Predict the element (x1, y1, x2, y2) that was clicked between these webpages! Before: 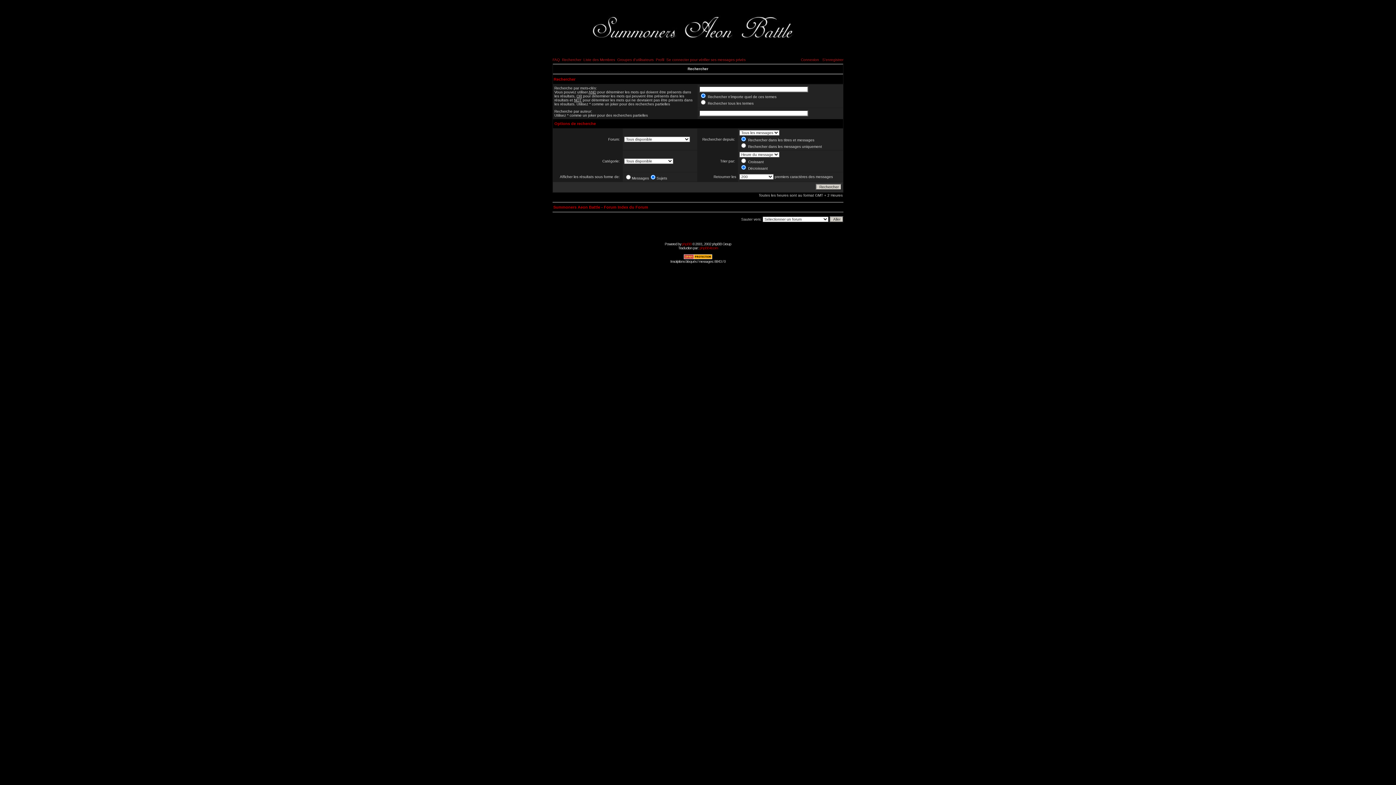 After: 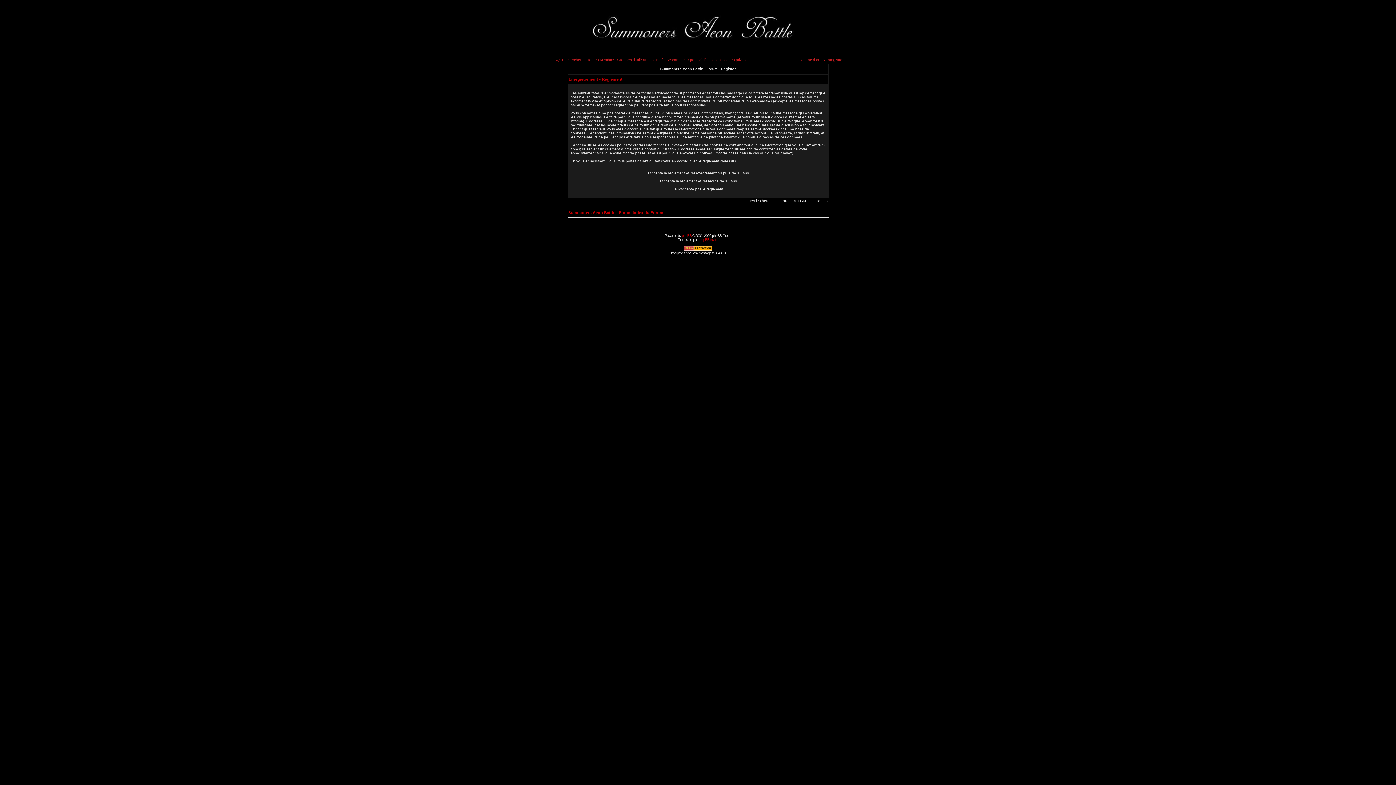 Action: bbox: (822, 57, 843, 61) label: S'enregistrer